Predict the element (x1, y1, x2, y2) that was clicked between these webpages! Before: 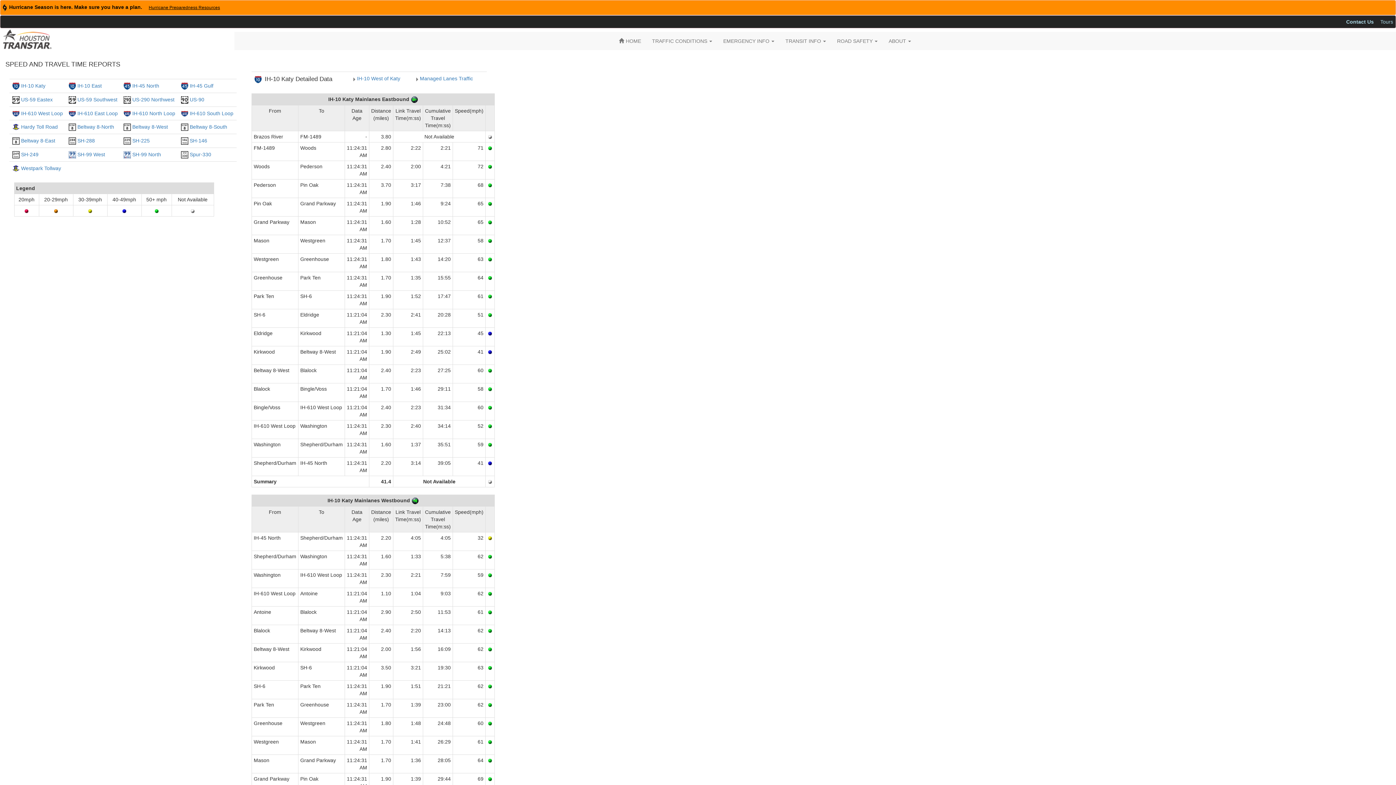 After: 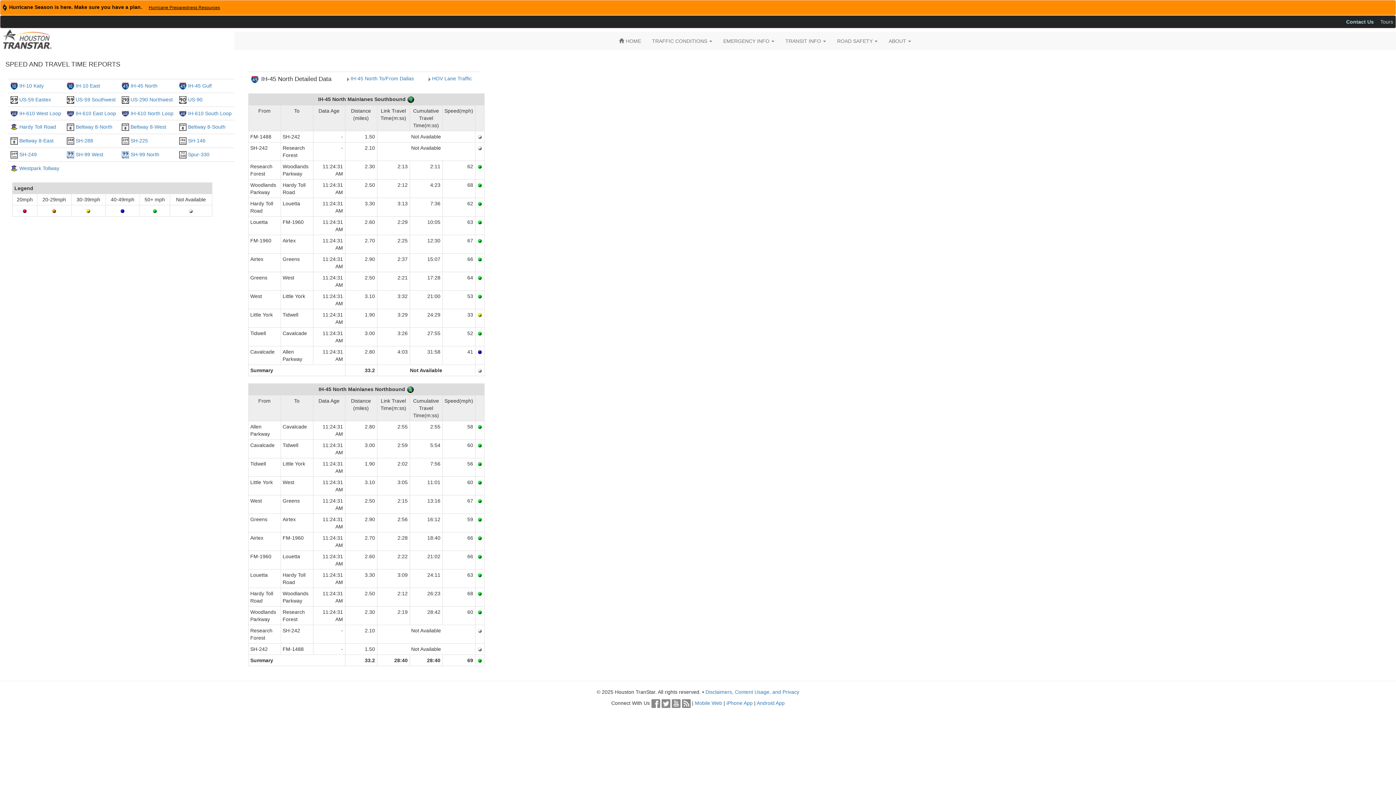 Action: label: IH-45 North bbox: (132, 82, 159, 88)